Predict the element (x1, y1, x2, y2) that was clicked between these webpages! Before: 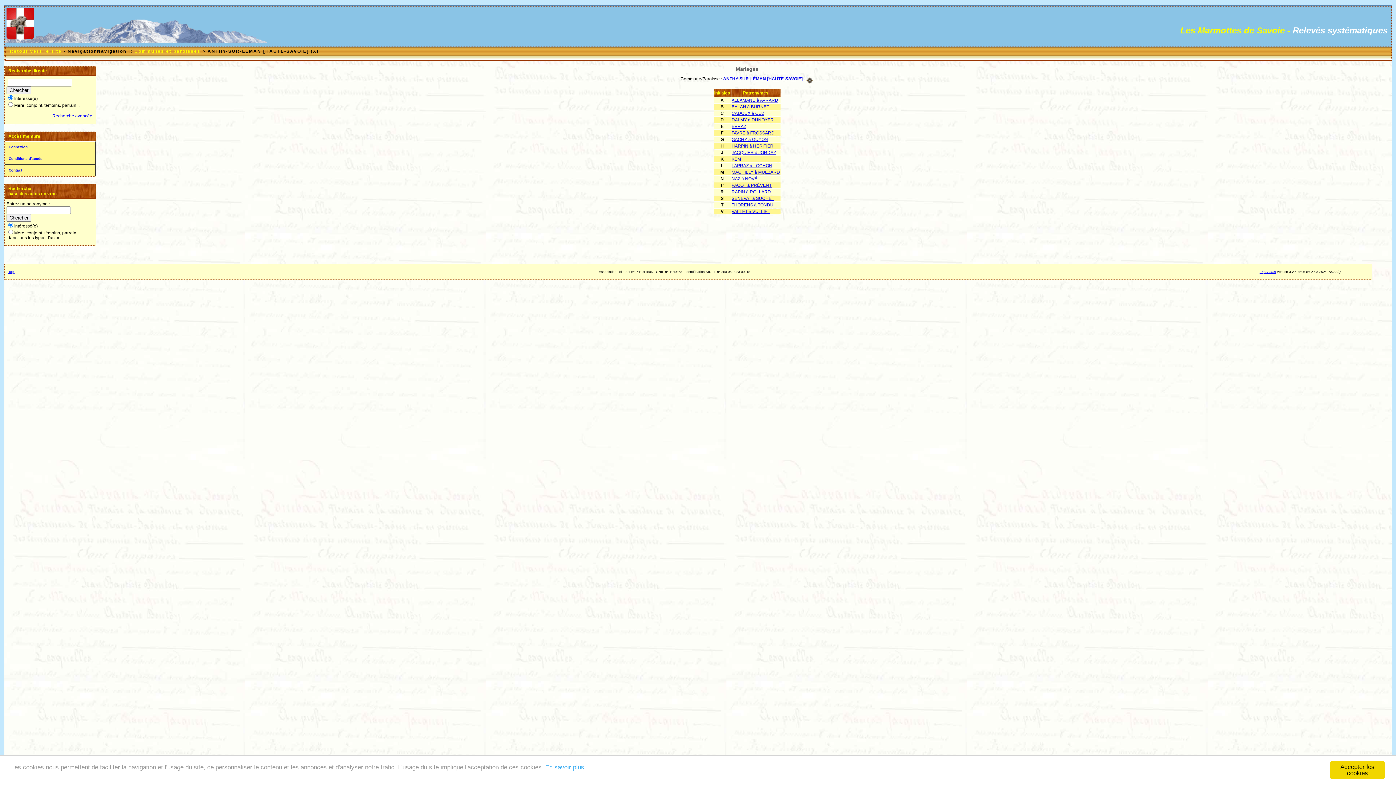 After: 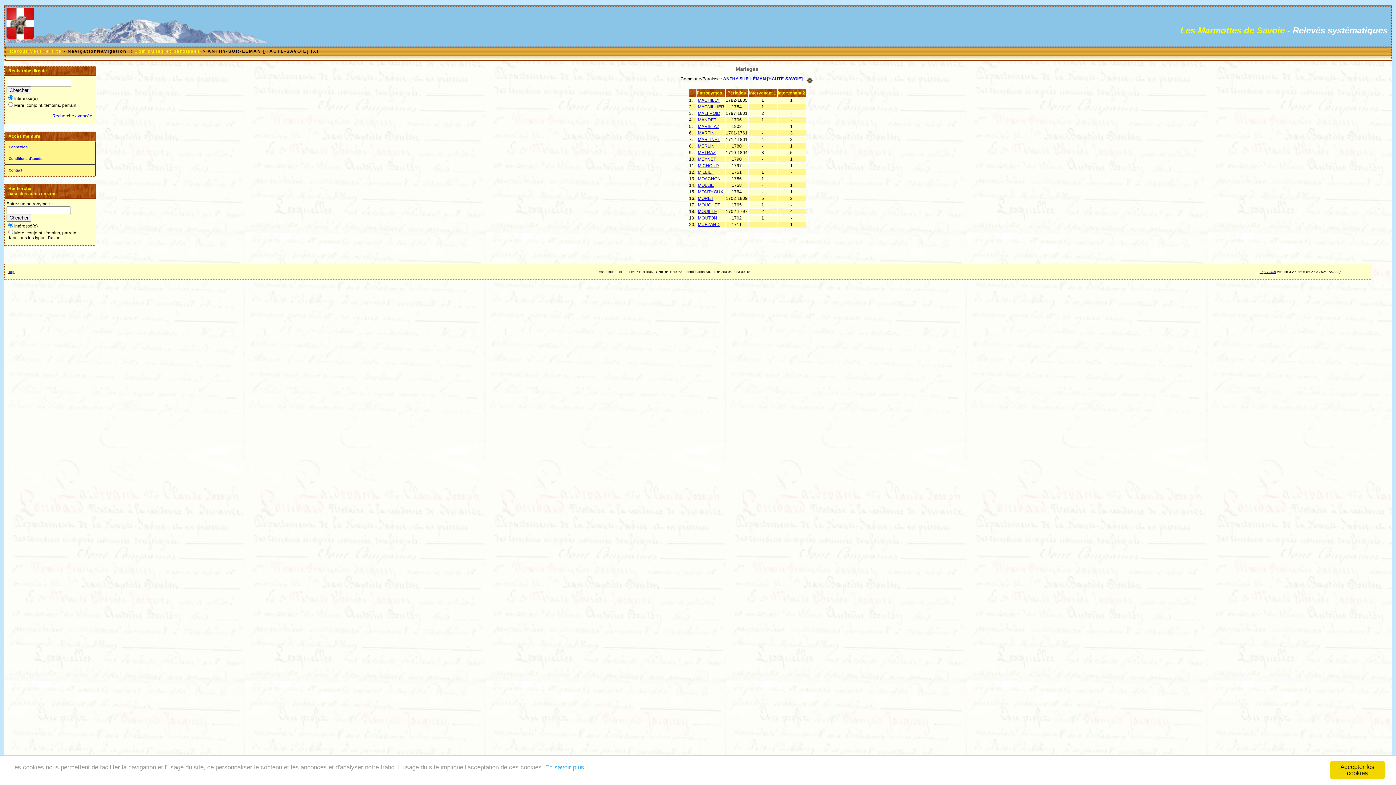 Action: bbox: (731, 169, 780, 174) label: MACHILLY à MUEZARD